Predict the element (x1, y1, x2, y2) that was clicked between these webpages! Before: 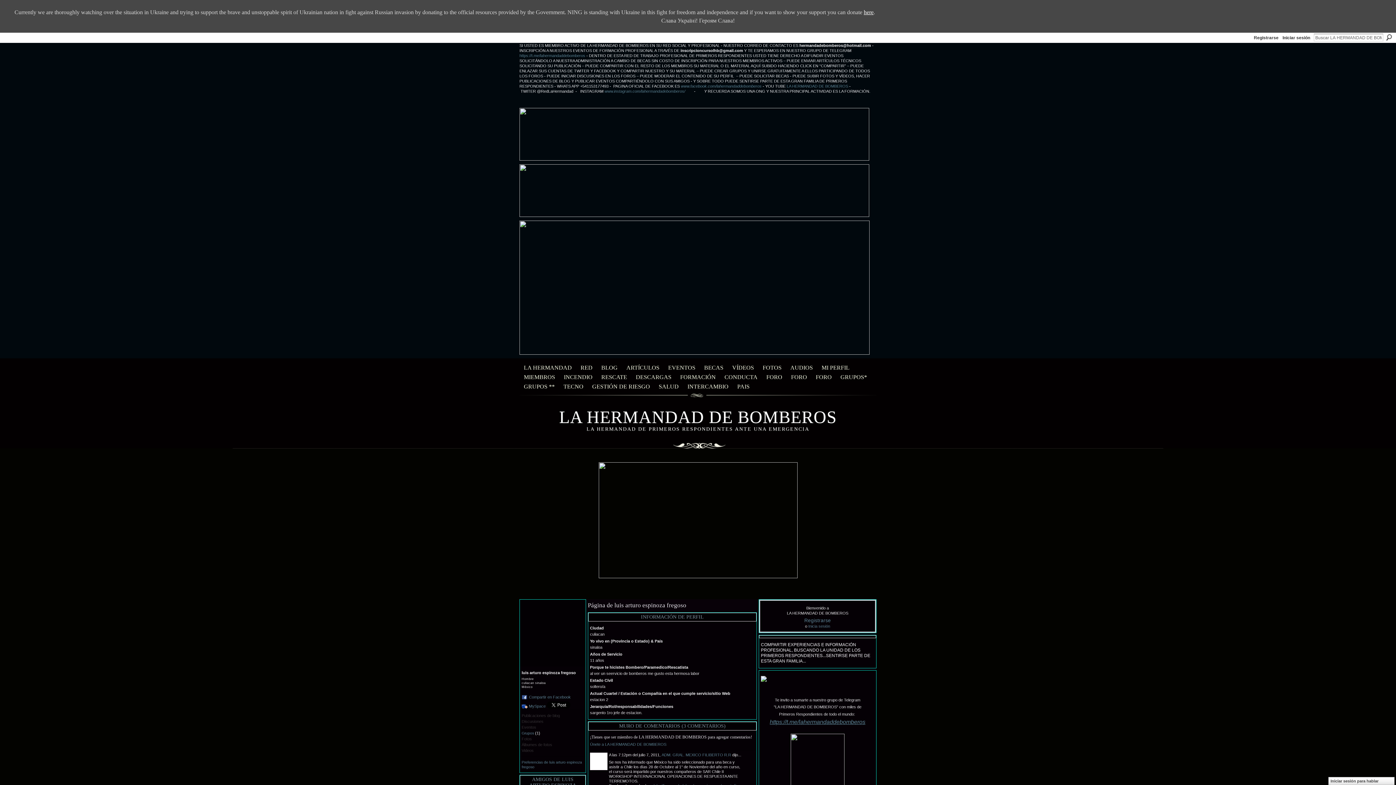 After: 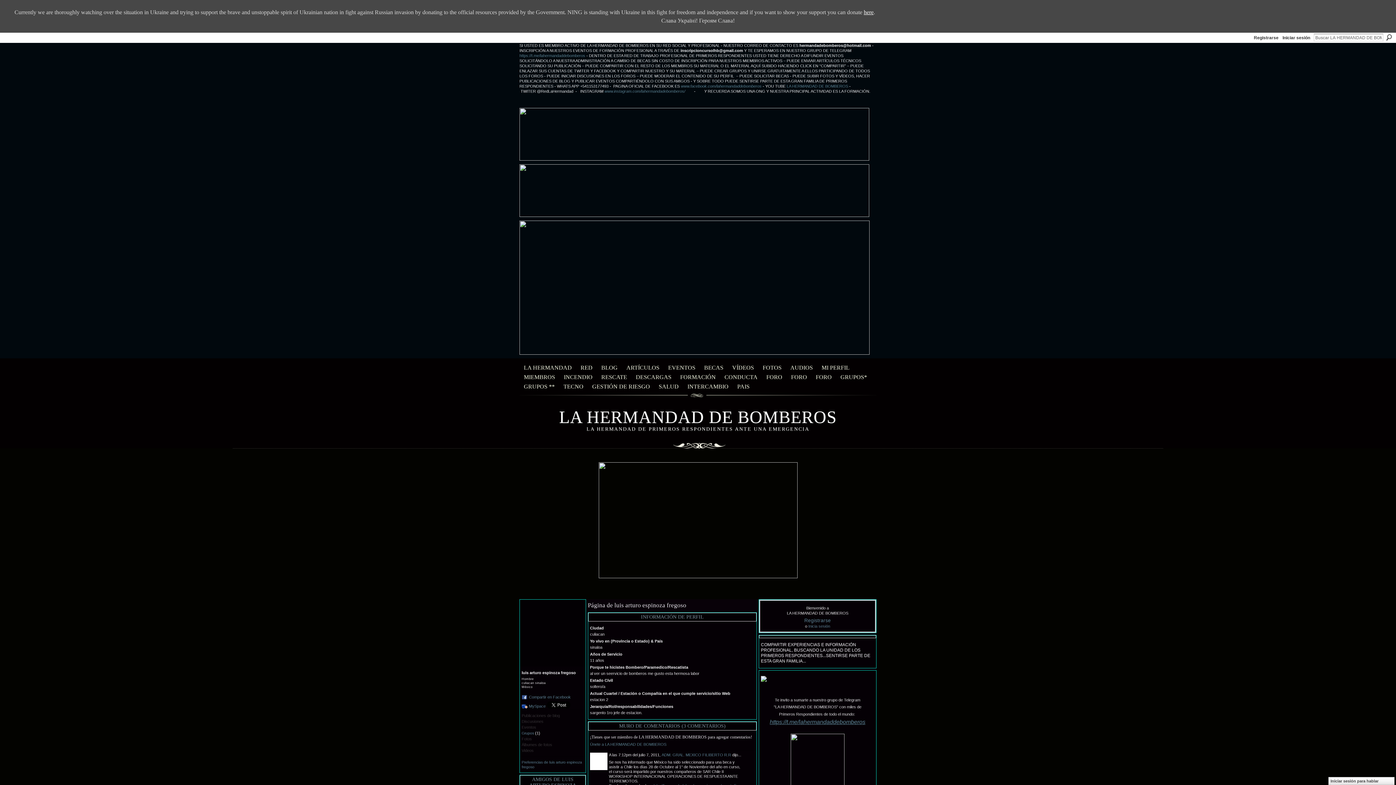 Action: bbox: (790, 364, 813, 371) label: AUDIOS